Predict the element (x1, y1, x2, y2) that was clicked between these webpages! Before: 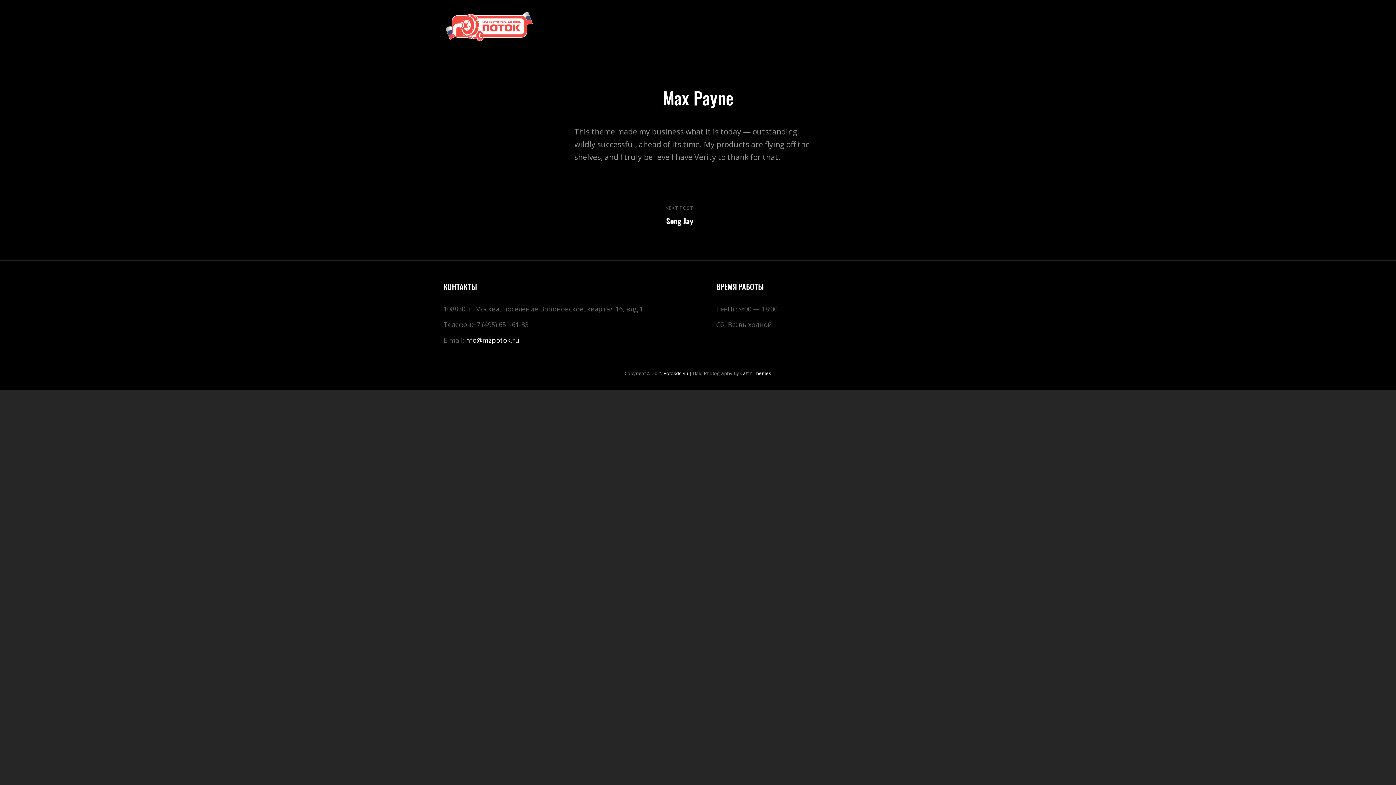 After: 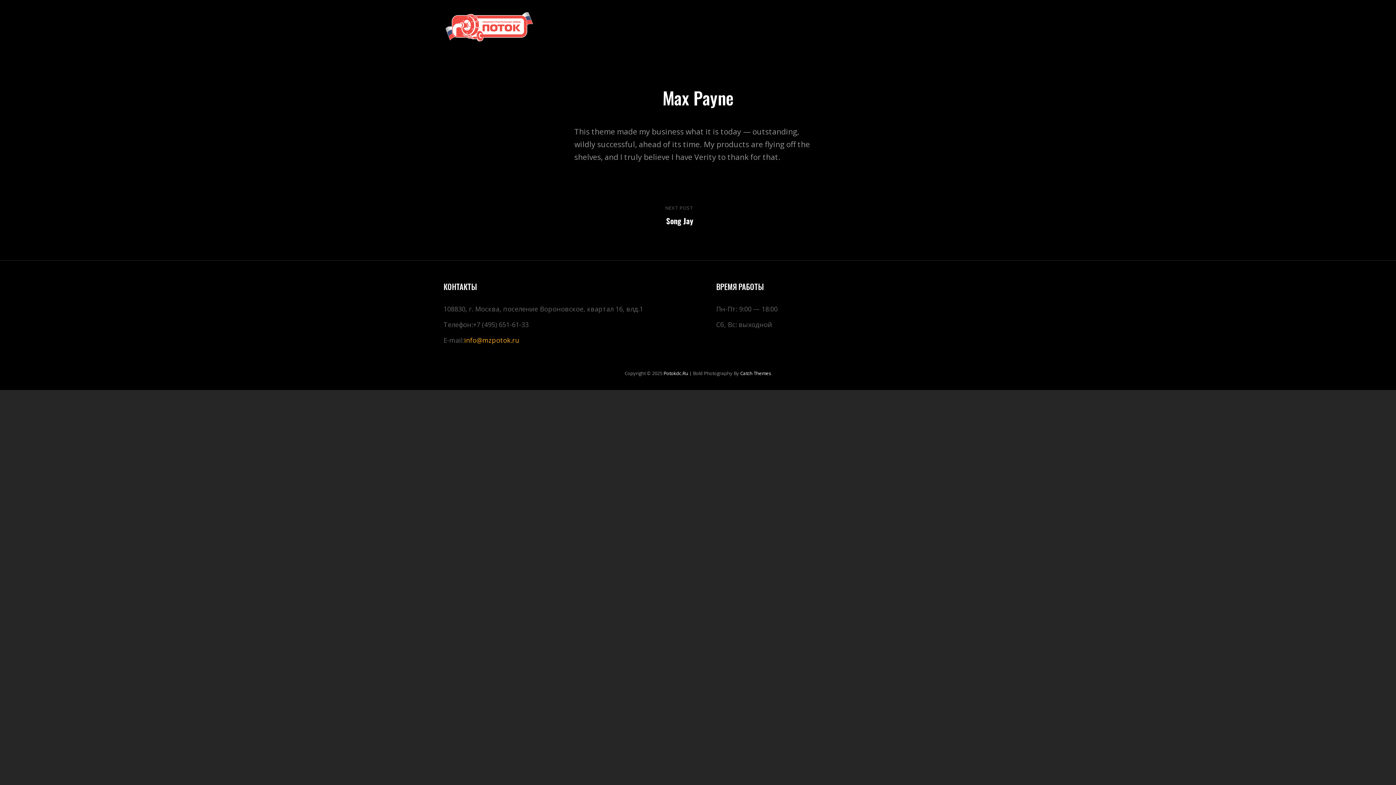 Action: bbox: (464, 336, 519, 344) label: info@mzpotok.ru